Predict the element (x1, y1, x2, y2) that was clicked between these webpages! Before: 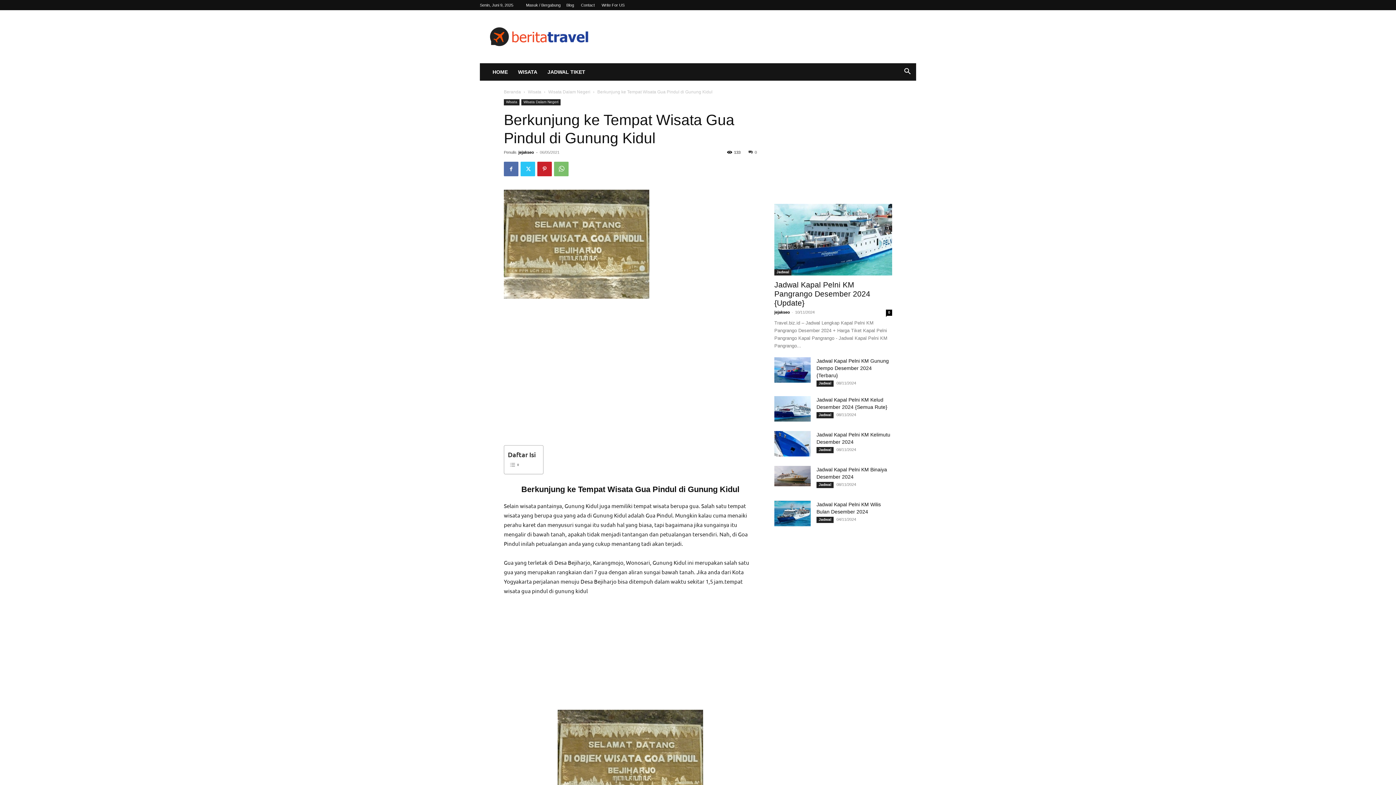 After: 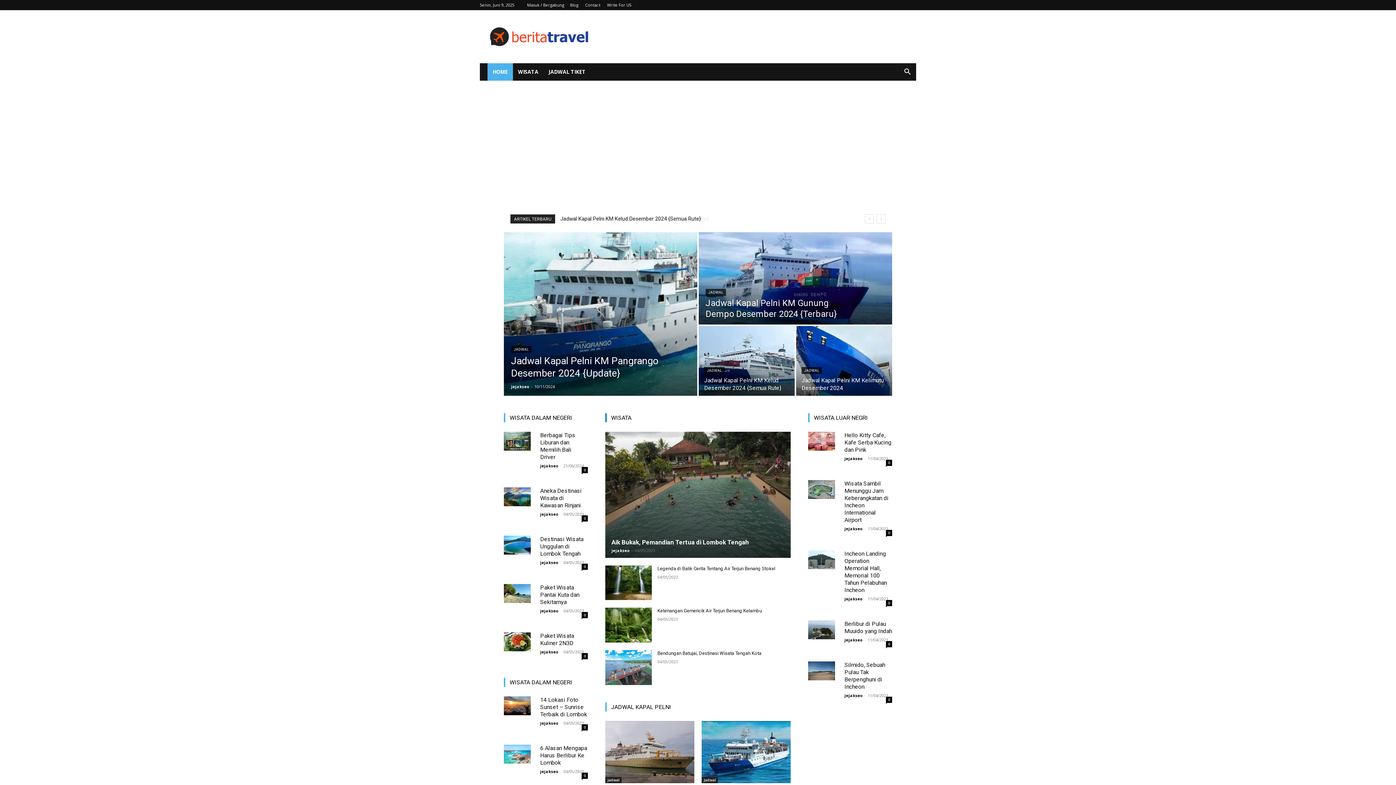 Action: label: HOME bbox: (487, 63, 513, 80)